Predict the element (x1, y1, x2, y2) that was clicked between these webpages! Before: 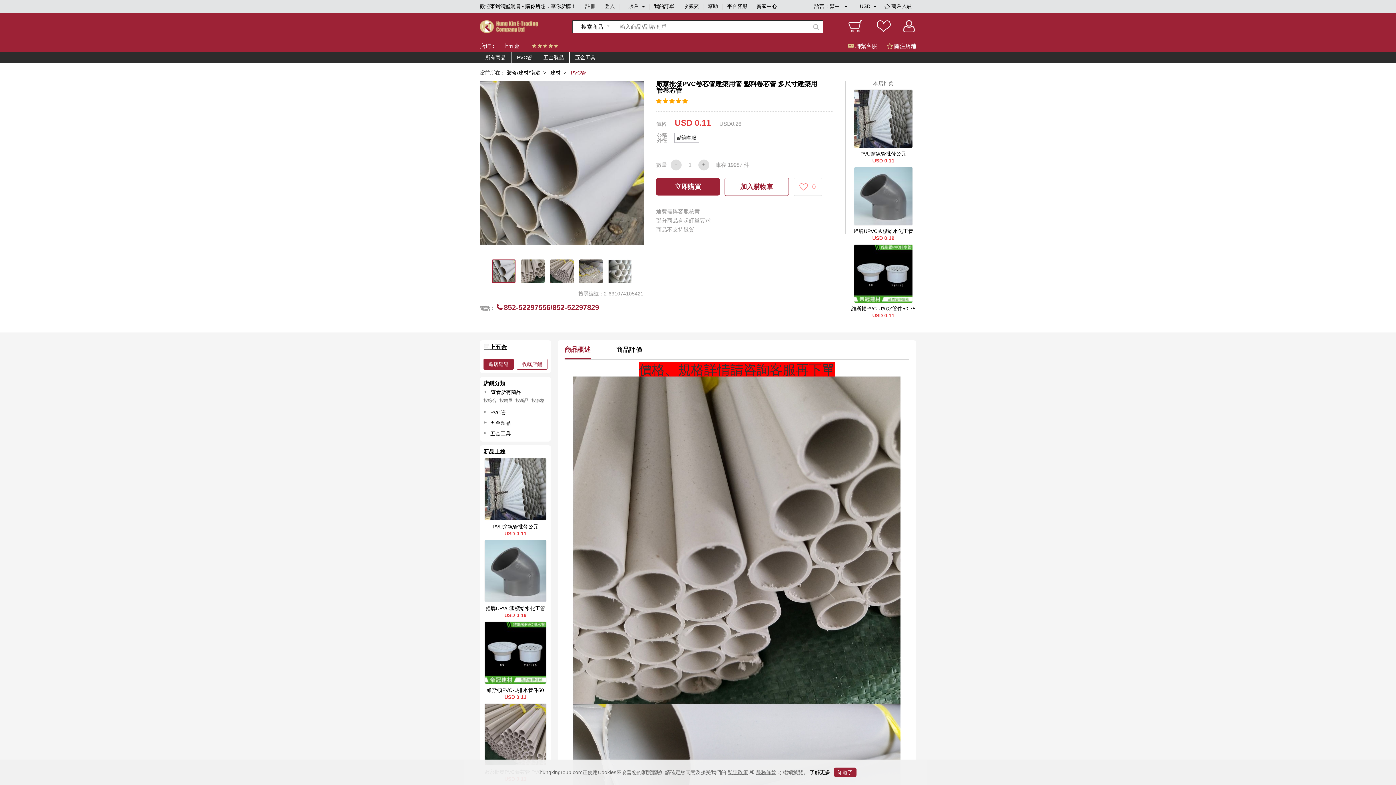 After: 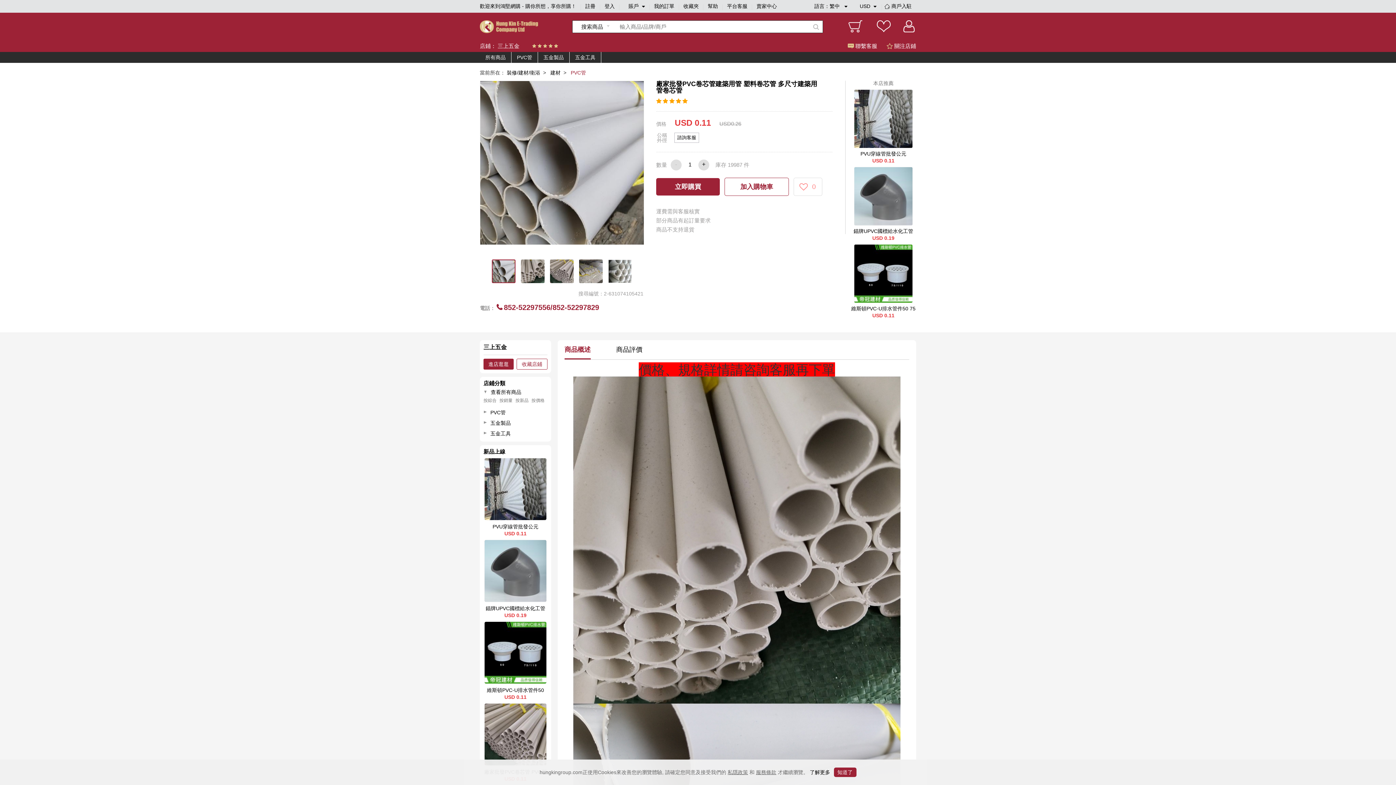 Action: bbox: (497, 42, 519, 49) label: 三上五金